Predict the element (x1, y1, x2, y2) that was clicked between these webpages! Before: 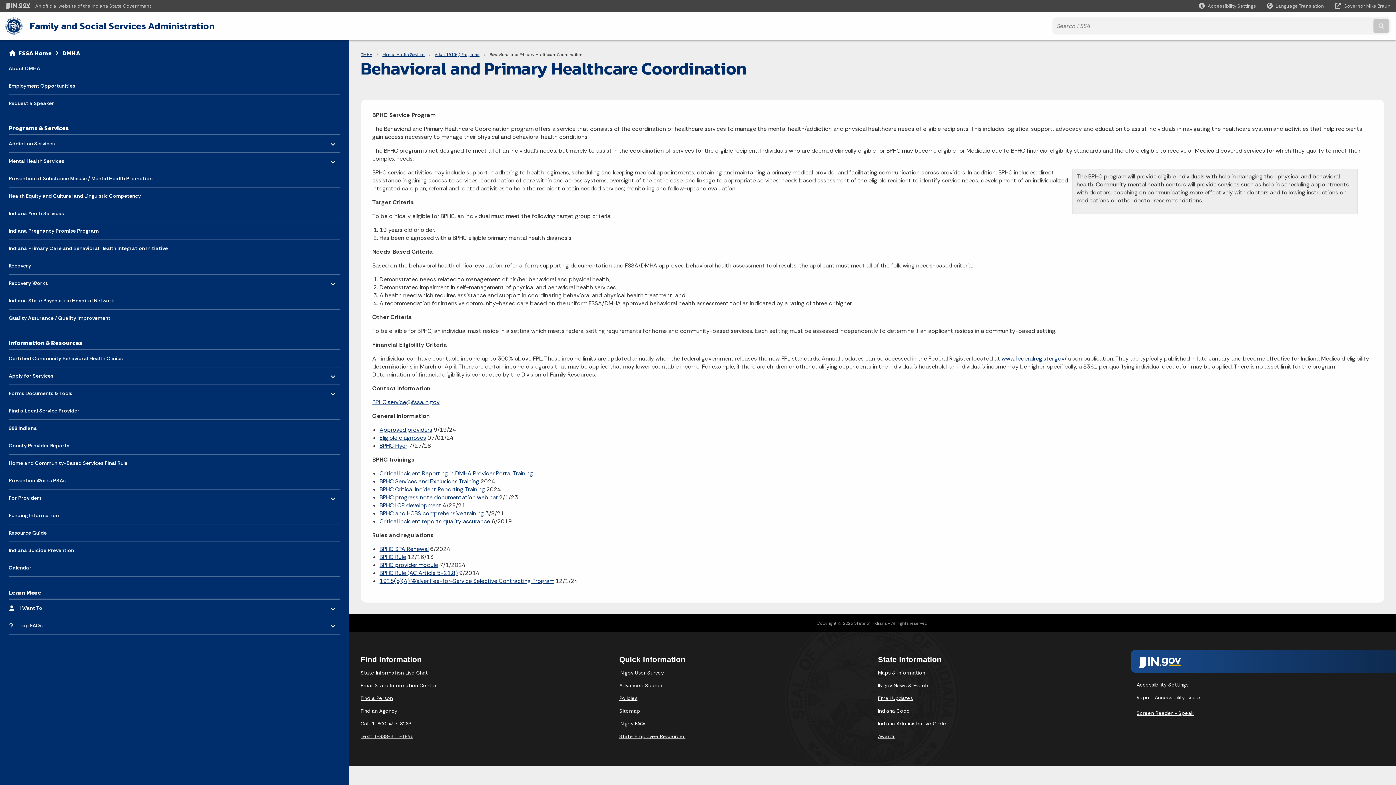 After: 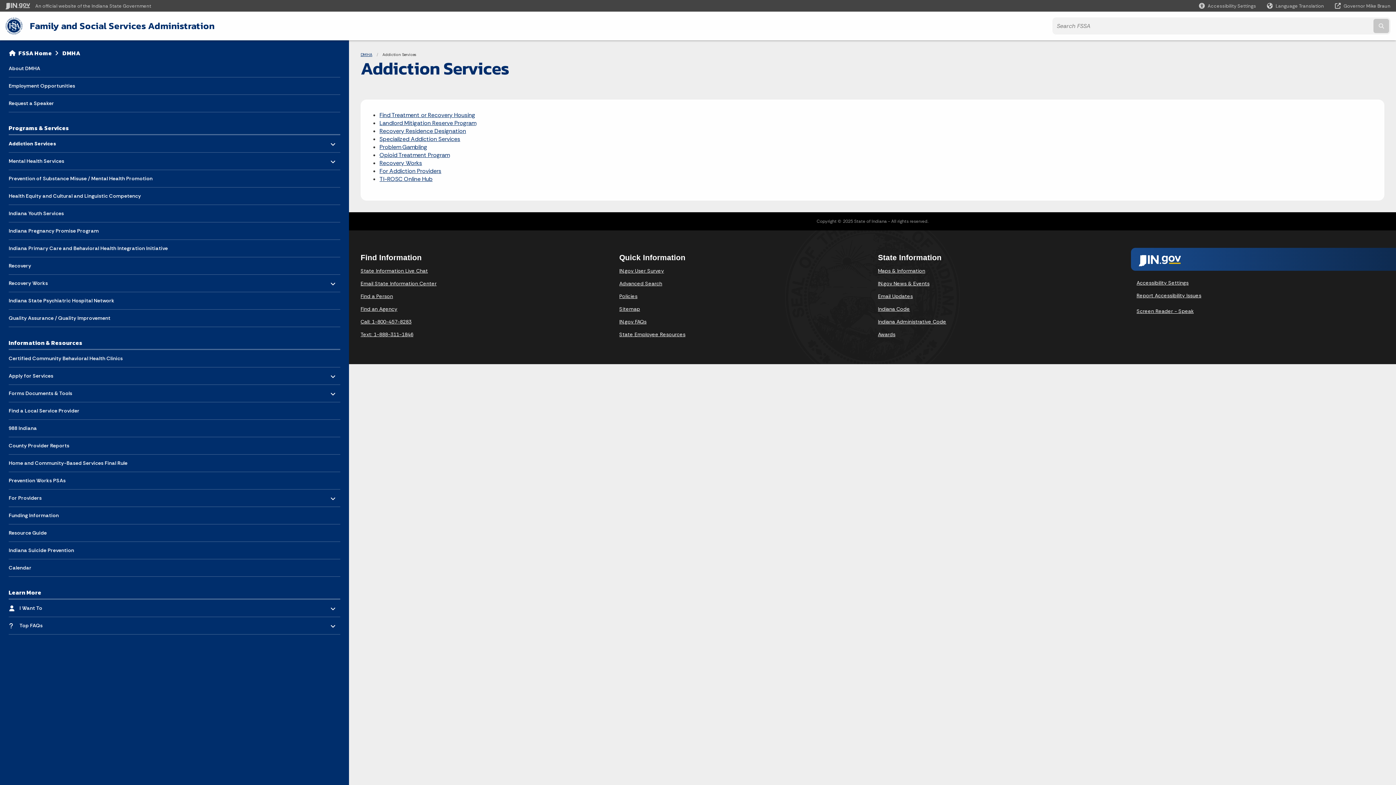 Action: label: Addiction Services
- Click to Expand bbox: (8, 135, 325, 152)